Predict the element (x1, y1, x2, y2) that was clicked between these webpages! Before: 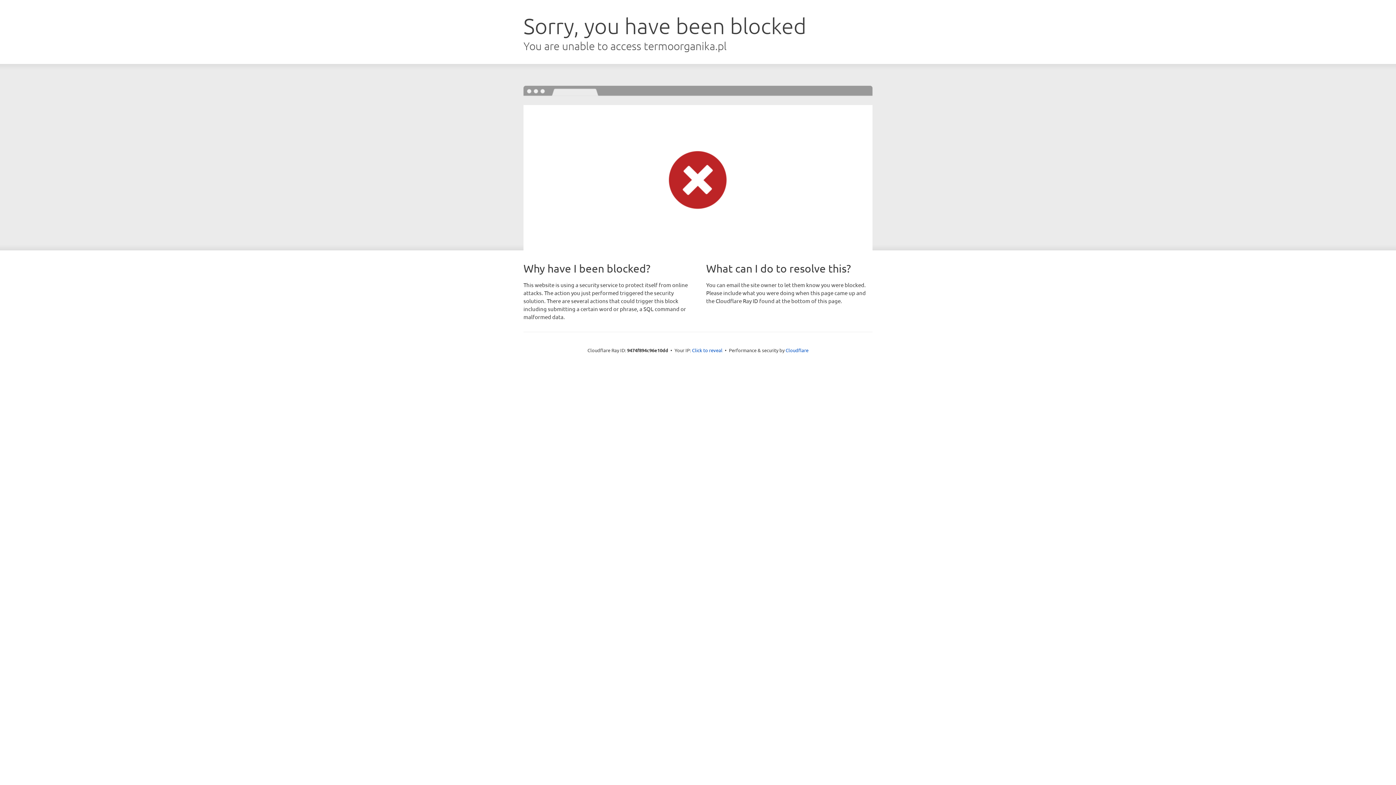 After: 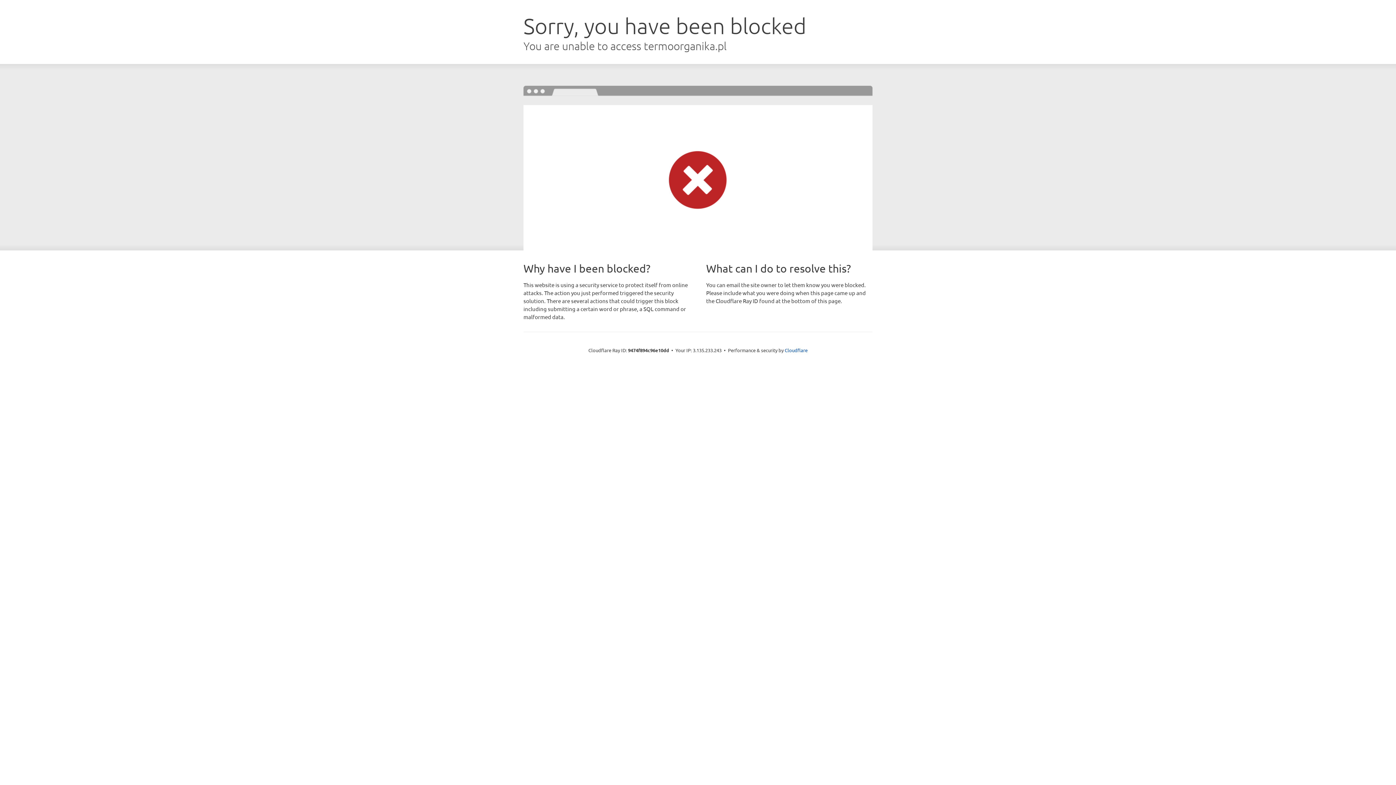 Action: bbox: (692, 346, 722, 353) label: Click to reveal